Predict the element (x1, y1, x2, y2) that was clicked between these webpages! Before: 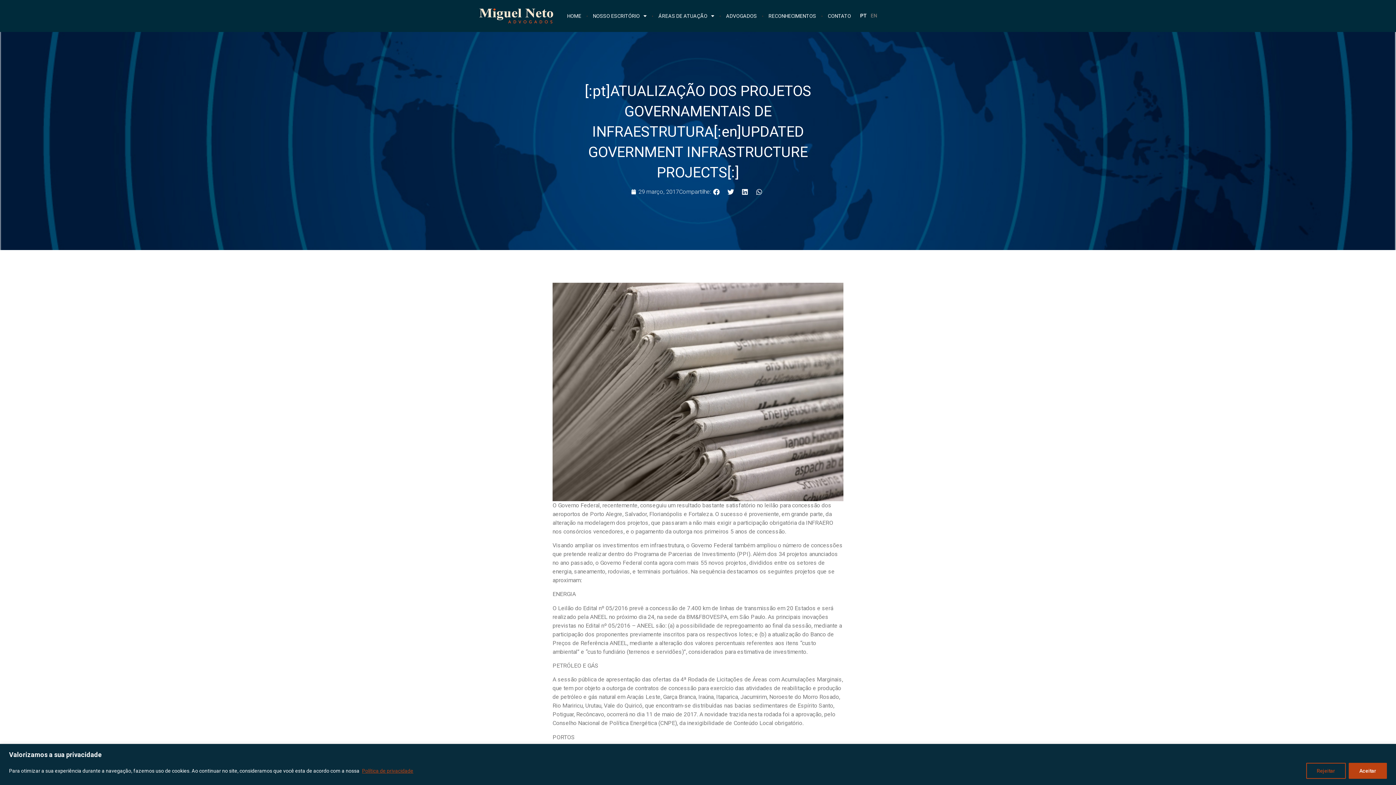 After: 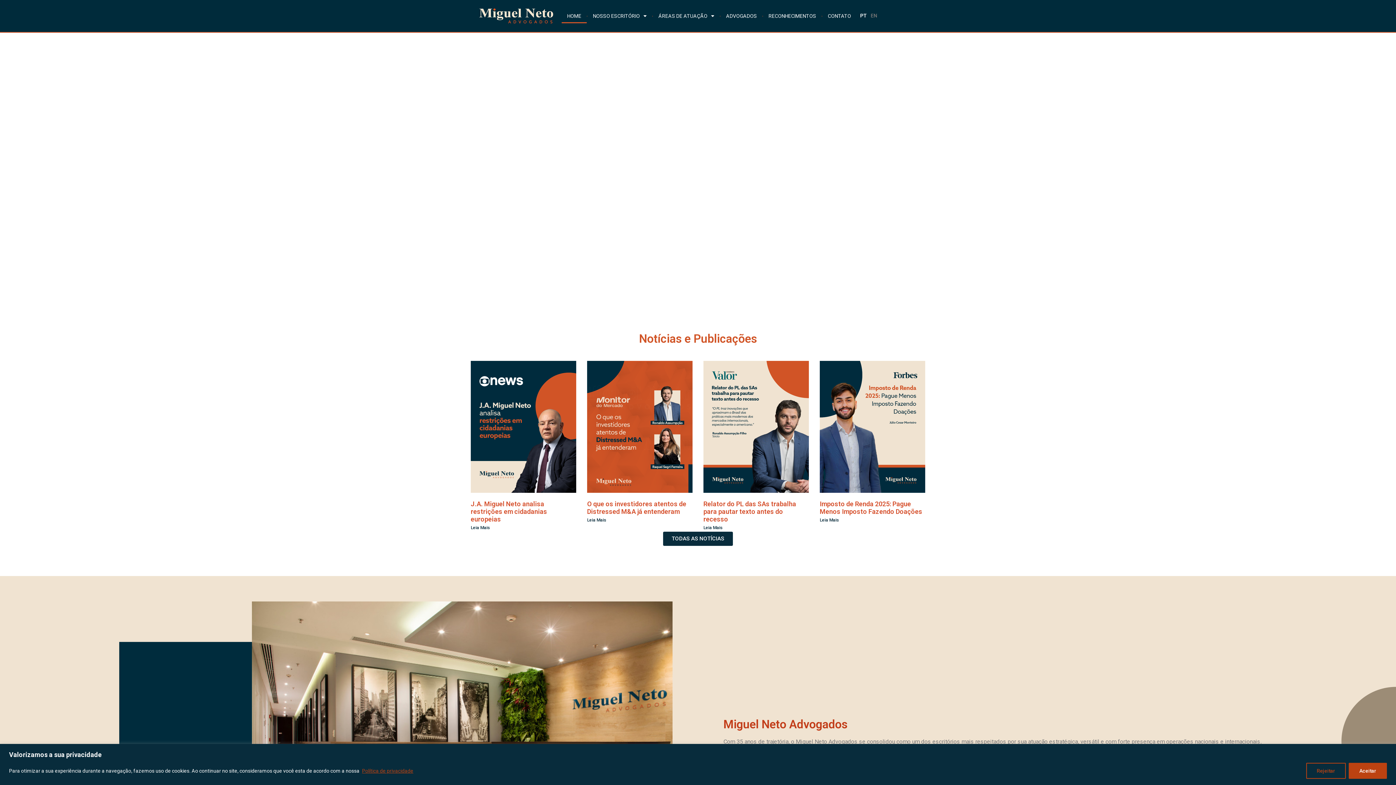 Action: bbox: (470, 0, 561, 32)